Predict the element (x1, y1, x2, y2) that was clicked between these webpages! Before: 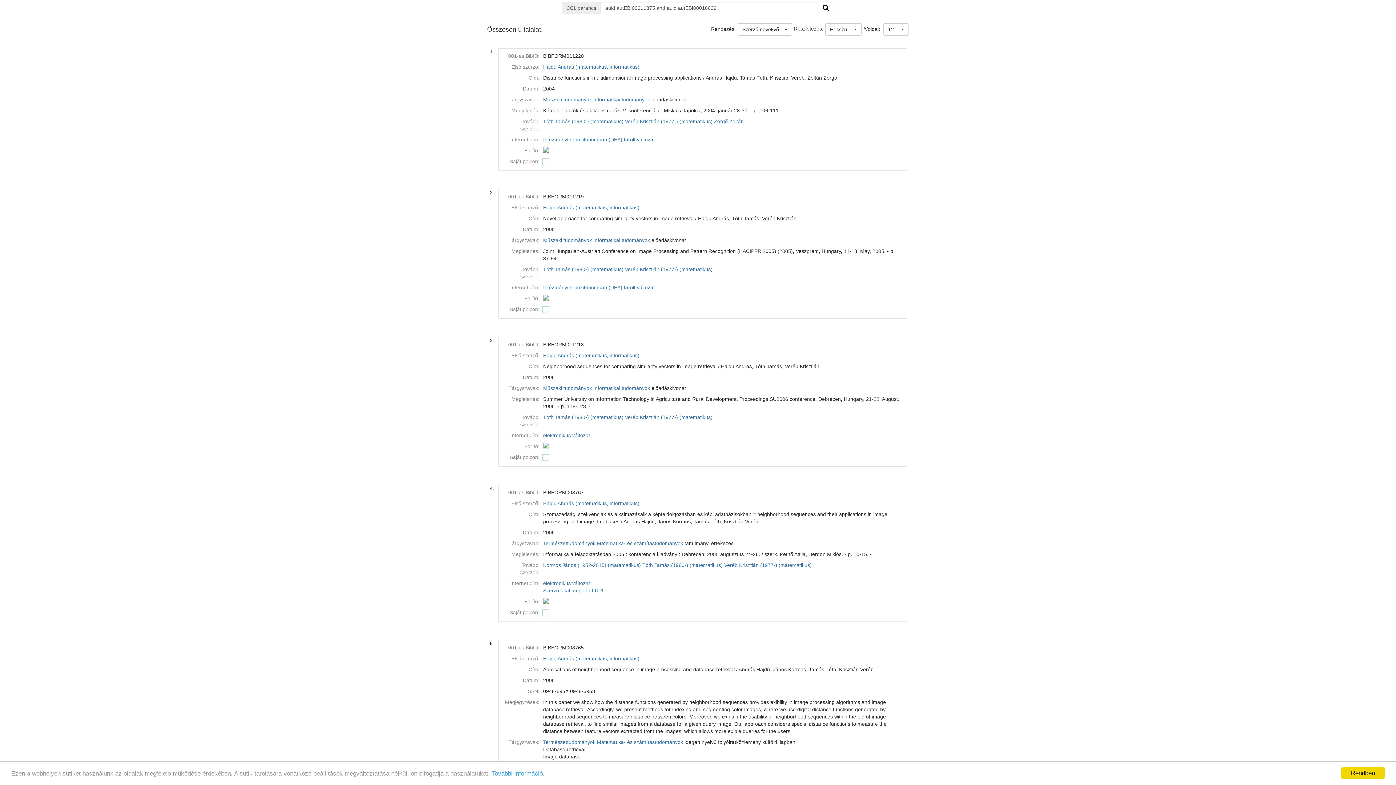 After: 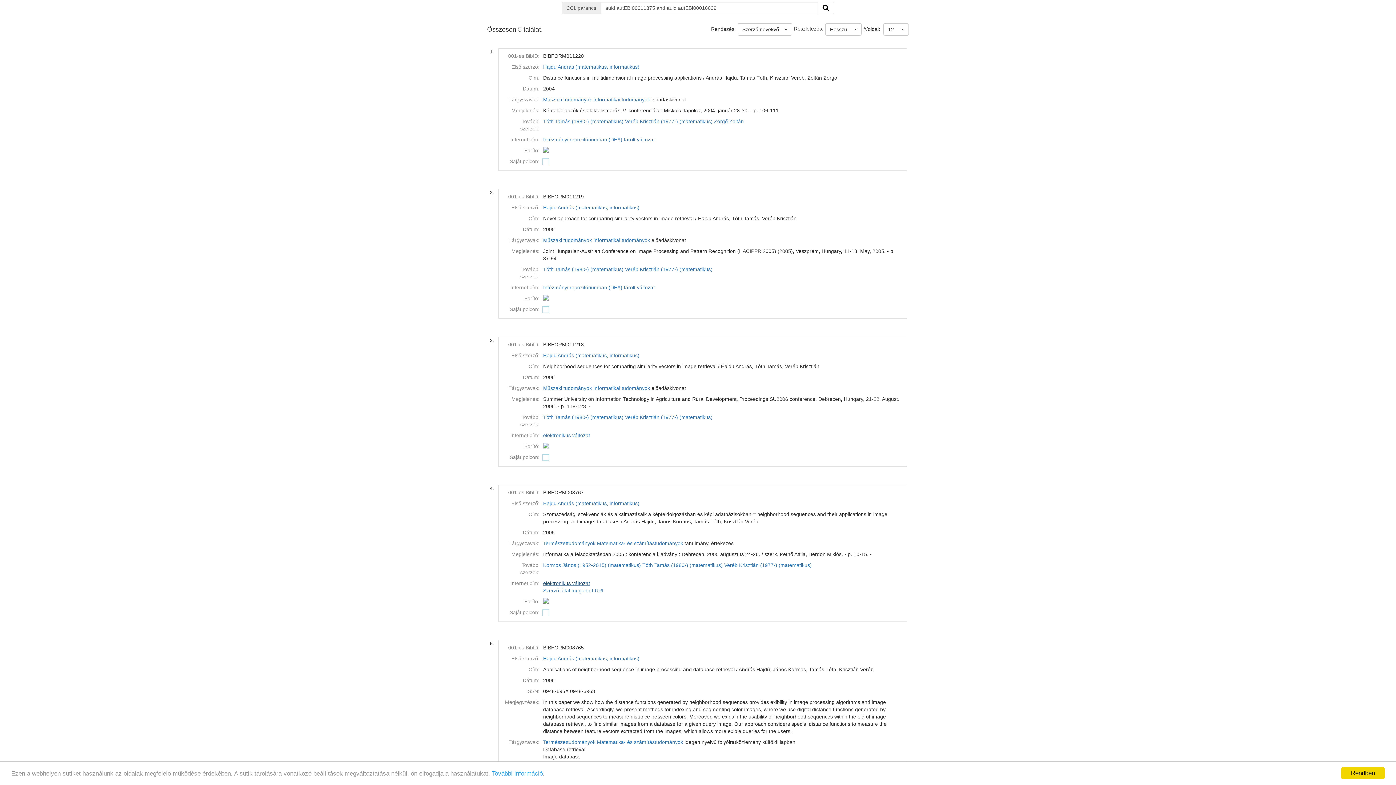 Action: bbox: (543, 580, 590, 586) label: elektronikus változat